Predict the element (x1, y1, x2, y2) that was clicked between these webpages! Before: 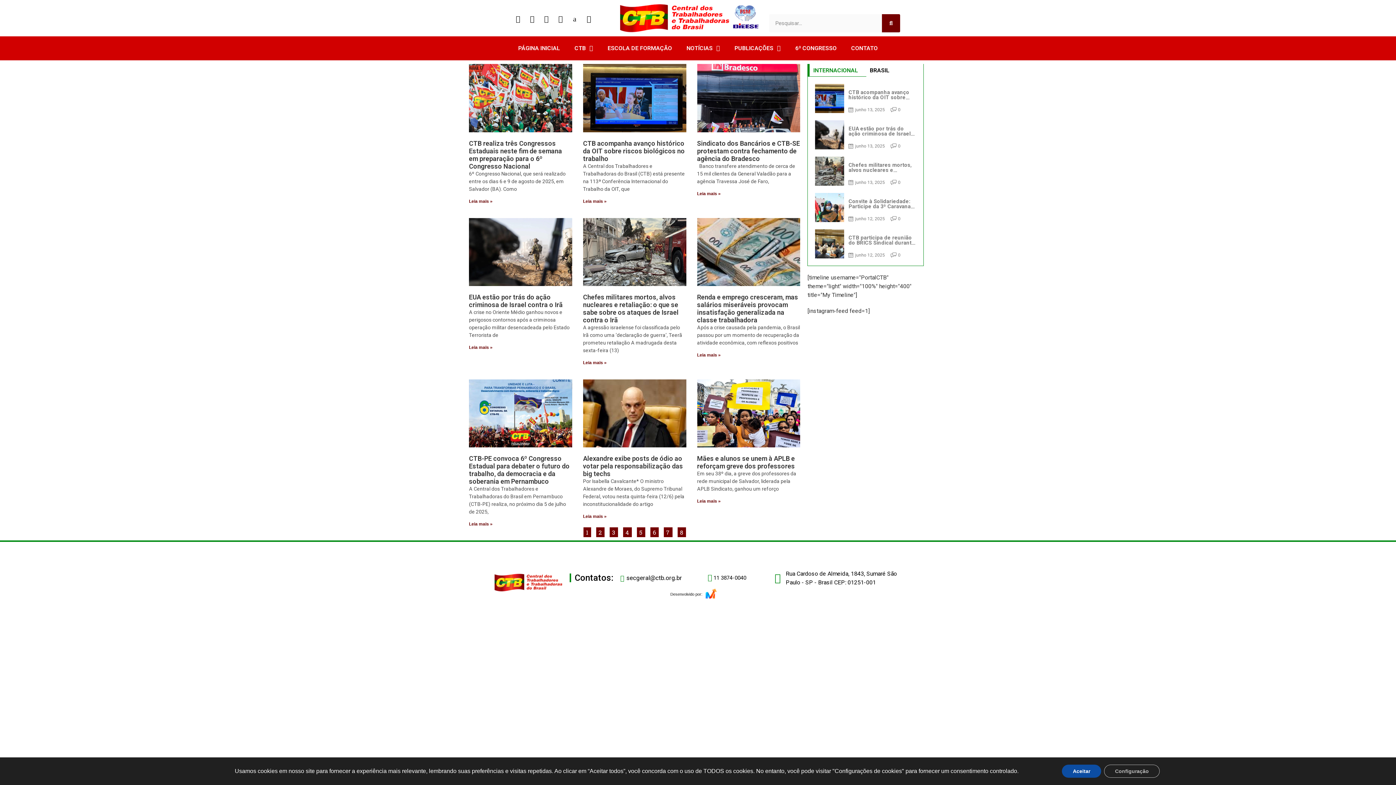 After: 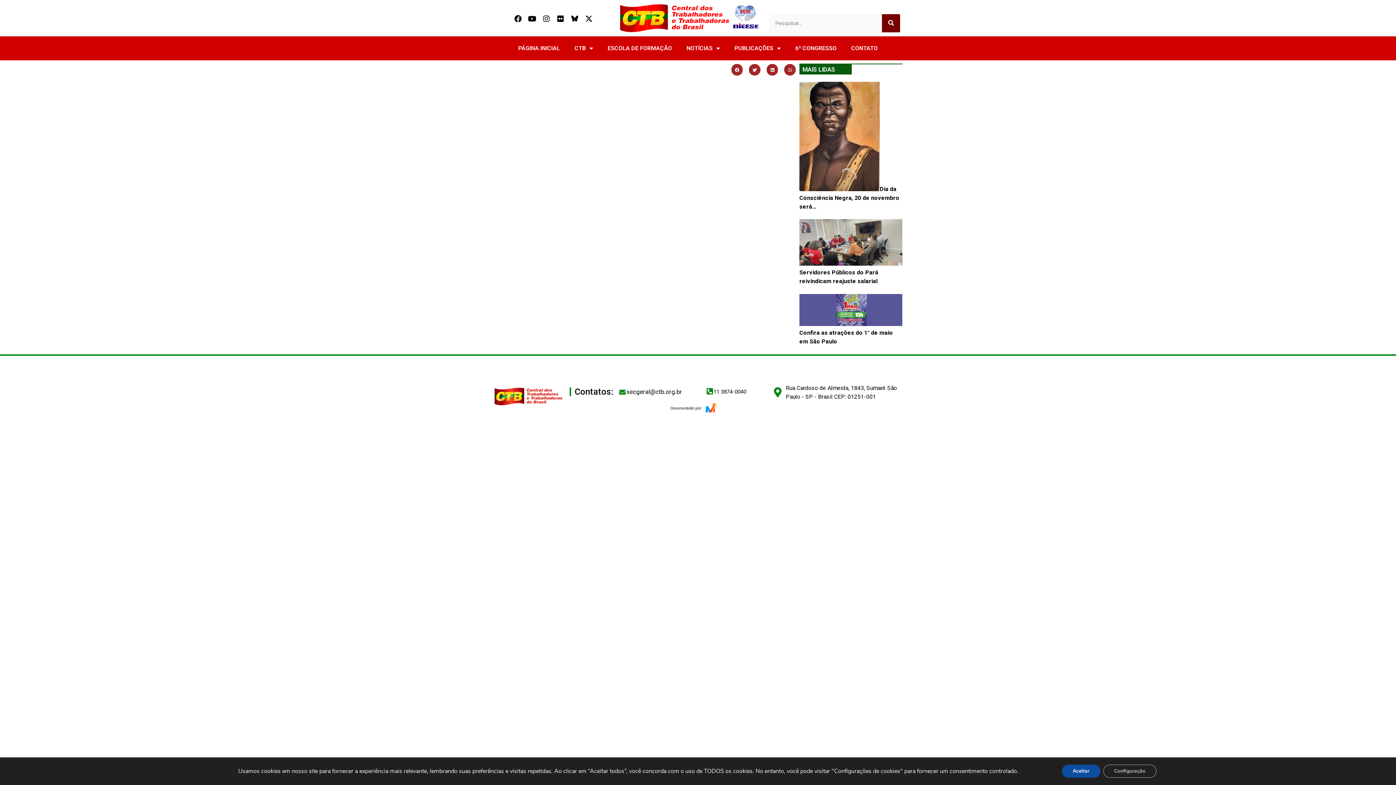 Action: label: Page
3 bbox: (609, 527, 618, 537)